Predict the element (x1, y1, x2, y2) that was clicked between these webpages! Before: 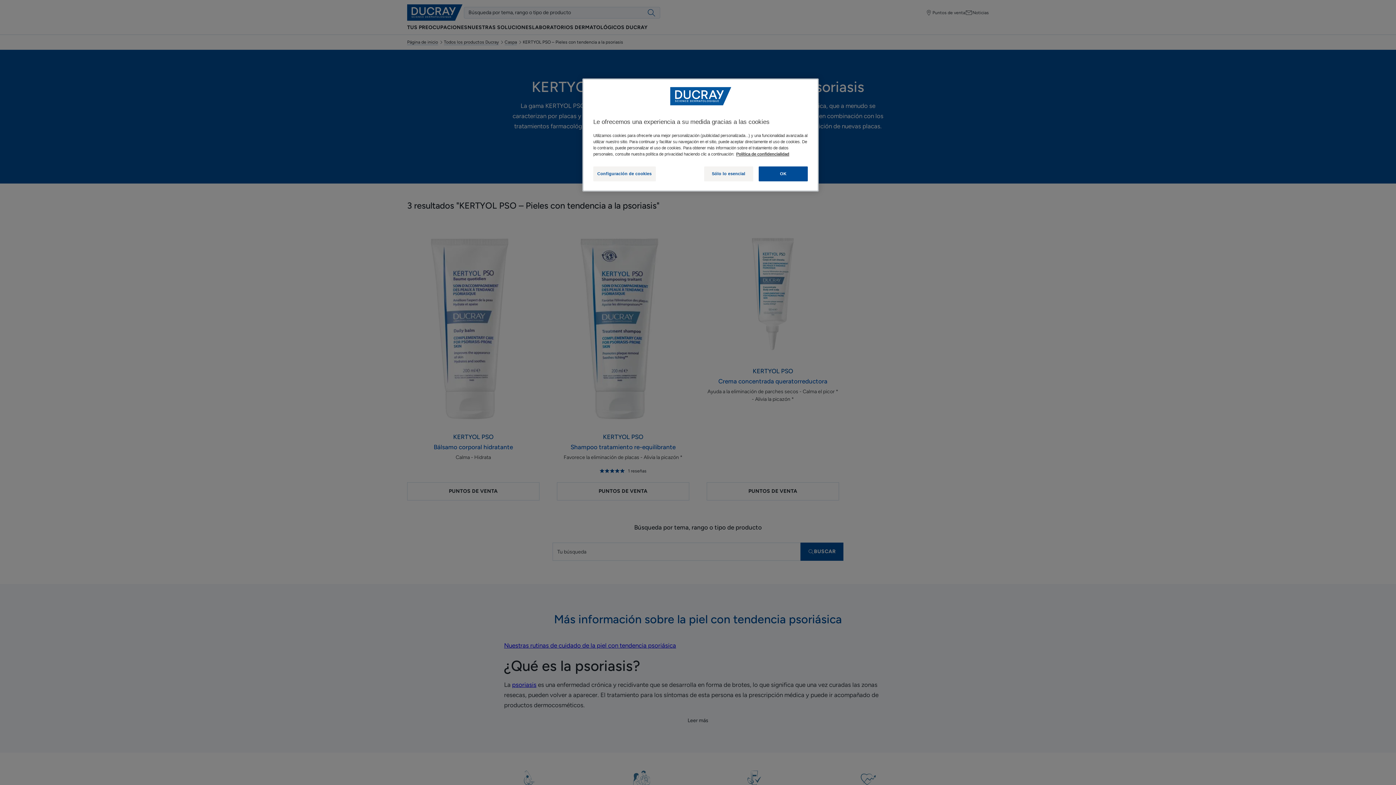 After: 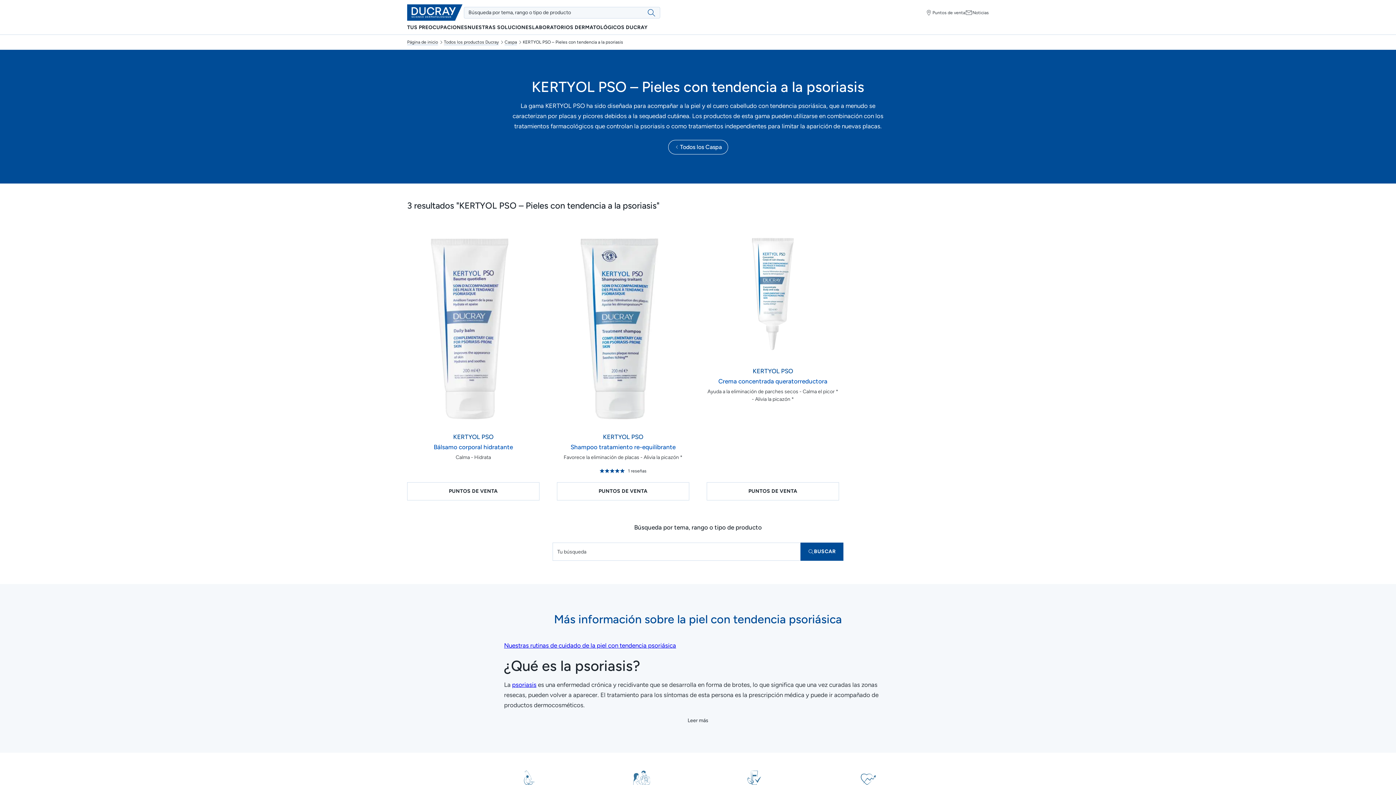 Action: label: OK bbox: (758, 166, 808, 181)